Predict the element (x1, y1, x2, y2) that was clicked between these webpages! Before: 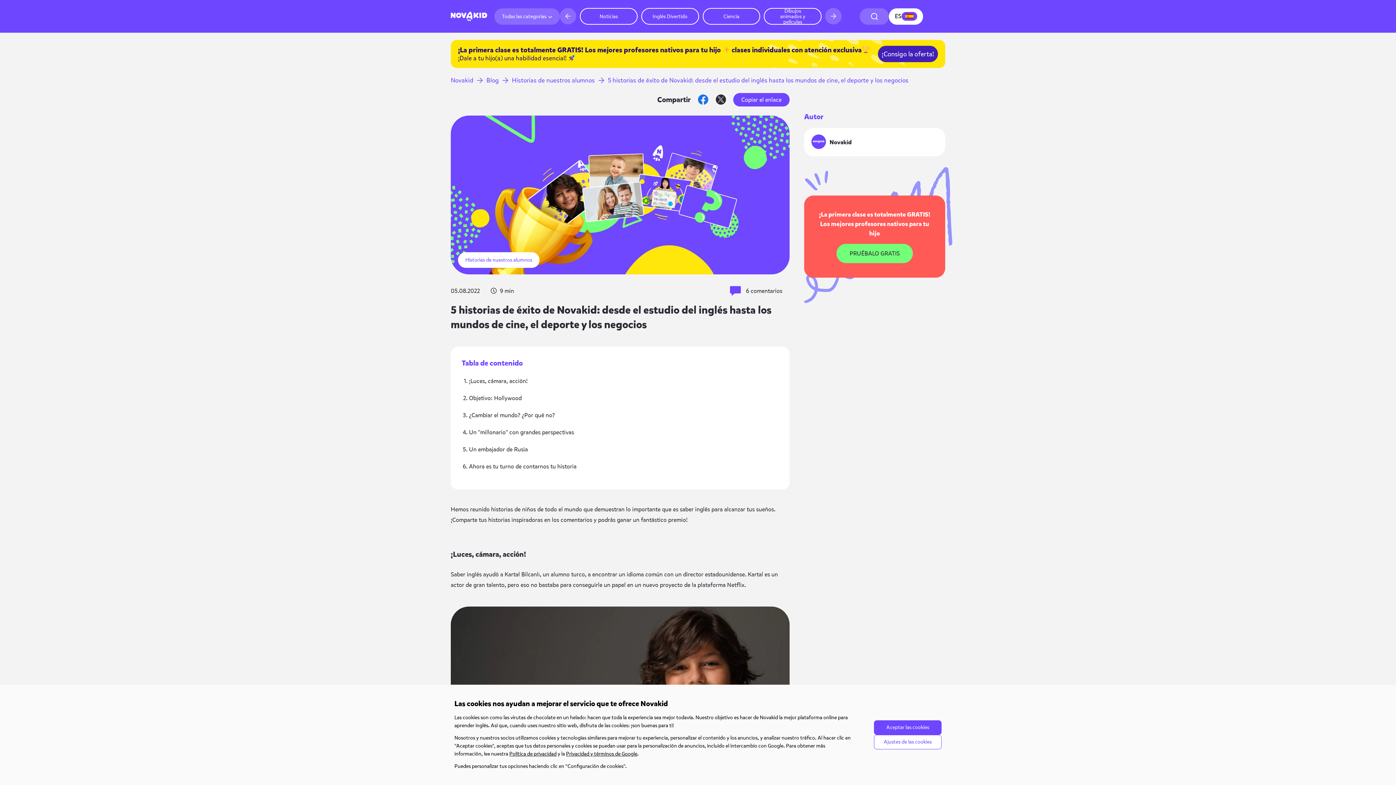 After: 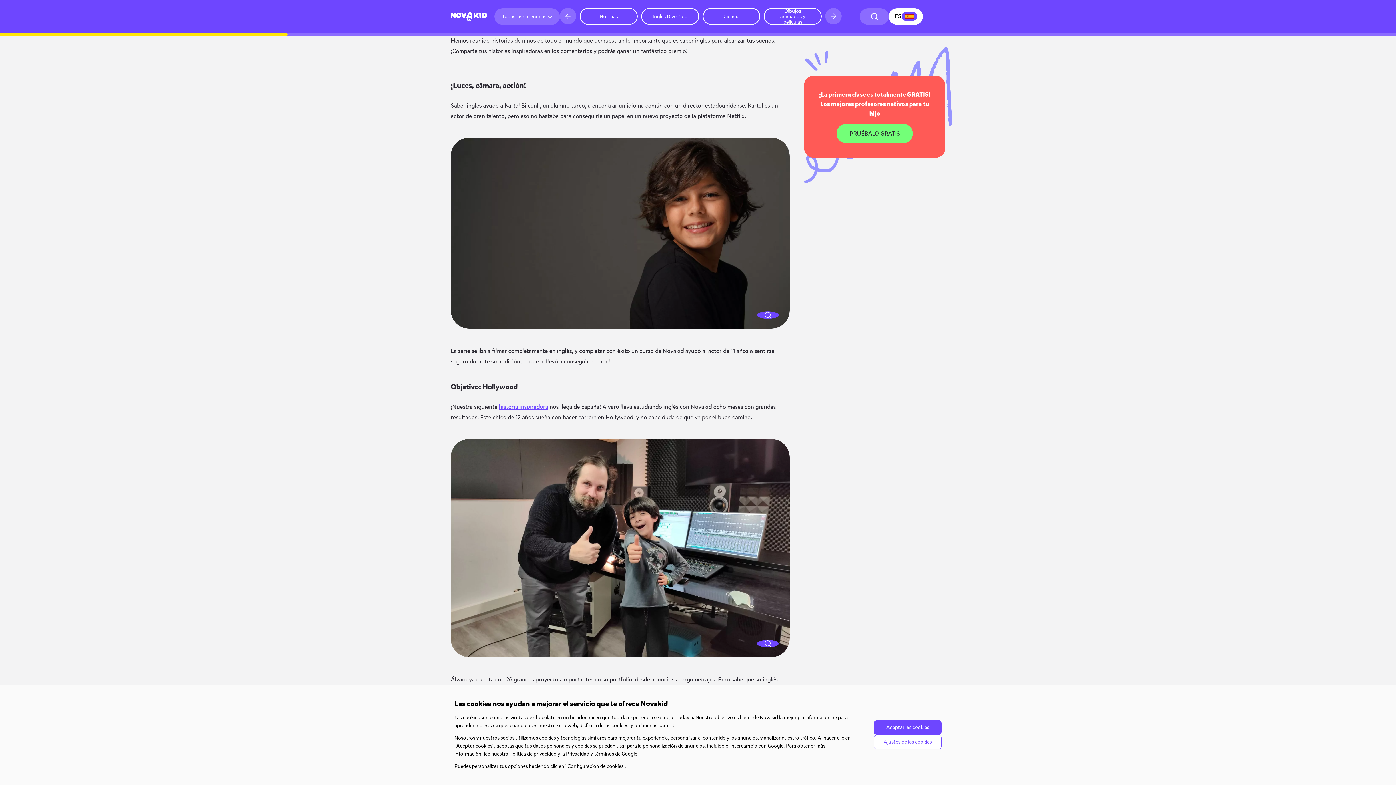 Action: label: ¡Luces, cámara, acción! bbox: (469, 377, 527, 385)